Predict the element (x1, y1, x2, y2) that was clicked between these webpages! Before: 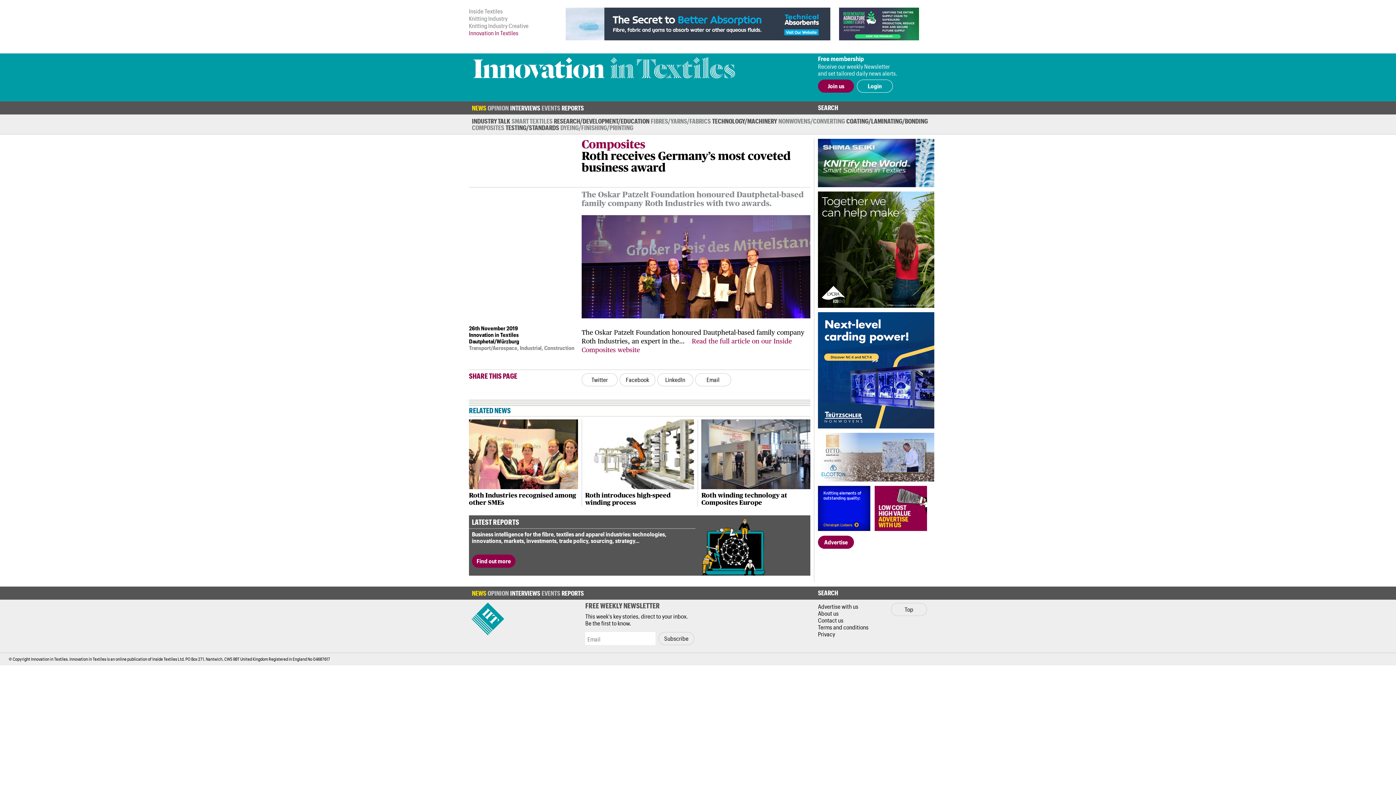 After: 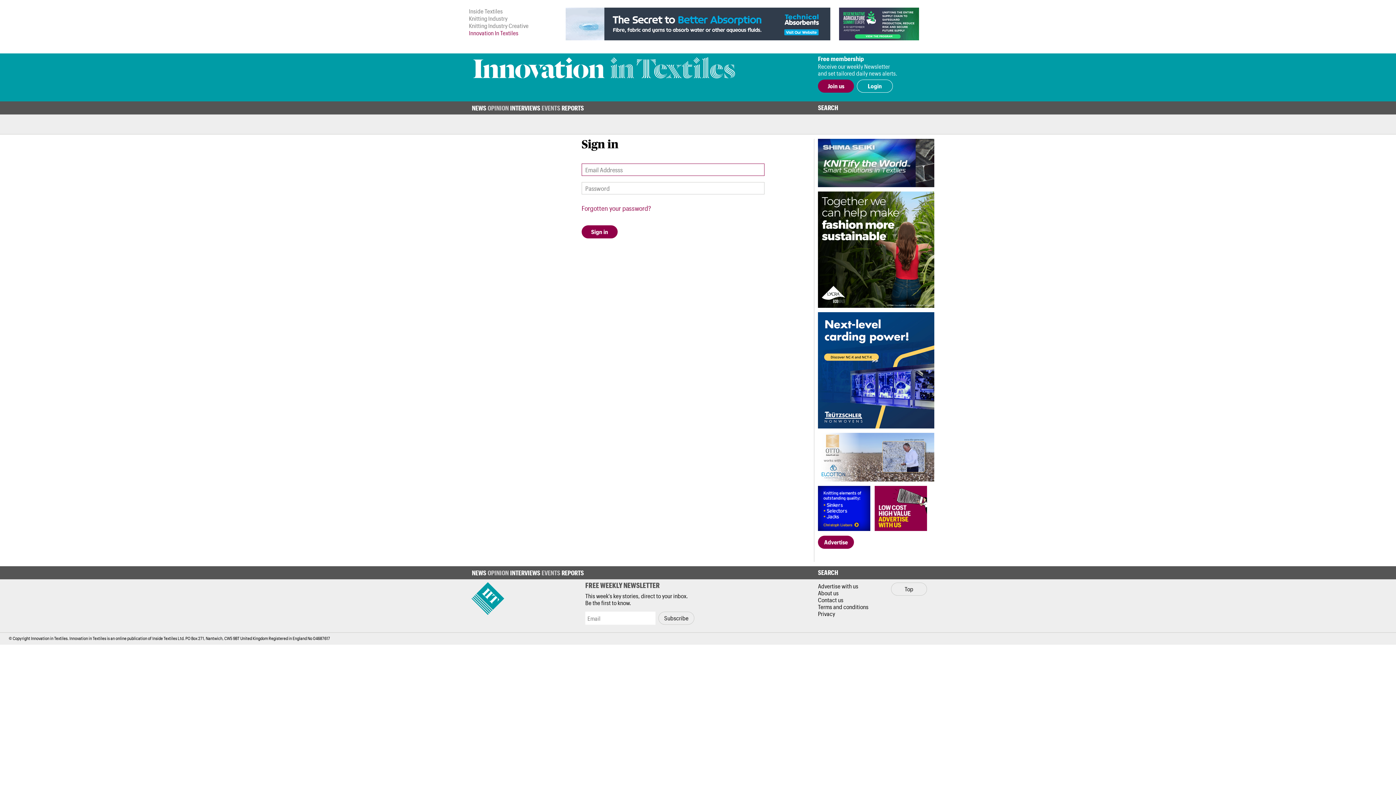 Action: label: Login bbox: (857, 79, 893, 92)